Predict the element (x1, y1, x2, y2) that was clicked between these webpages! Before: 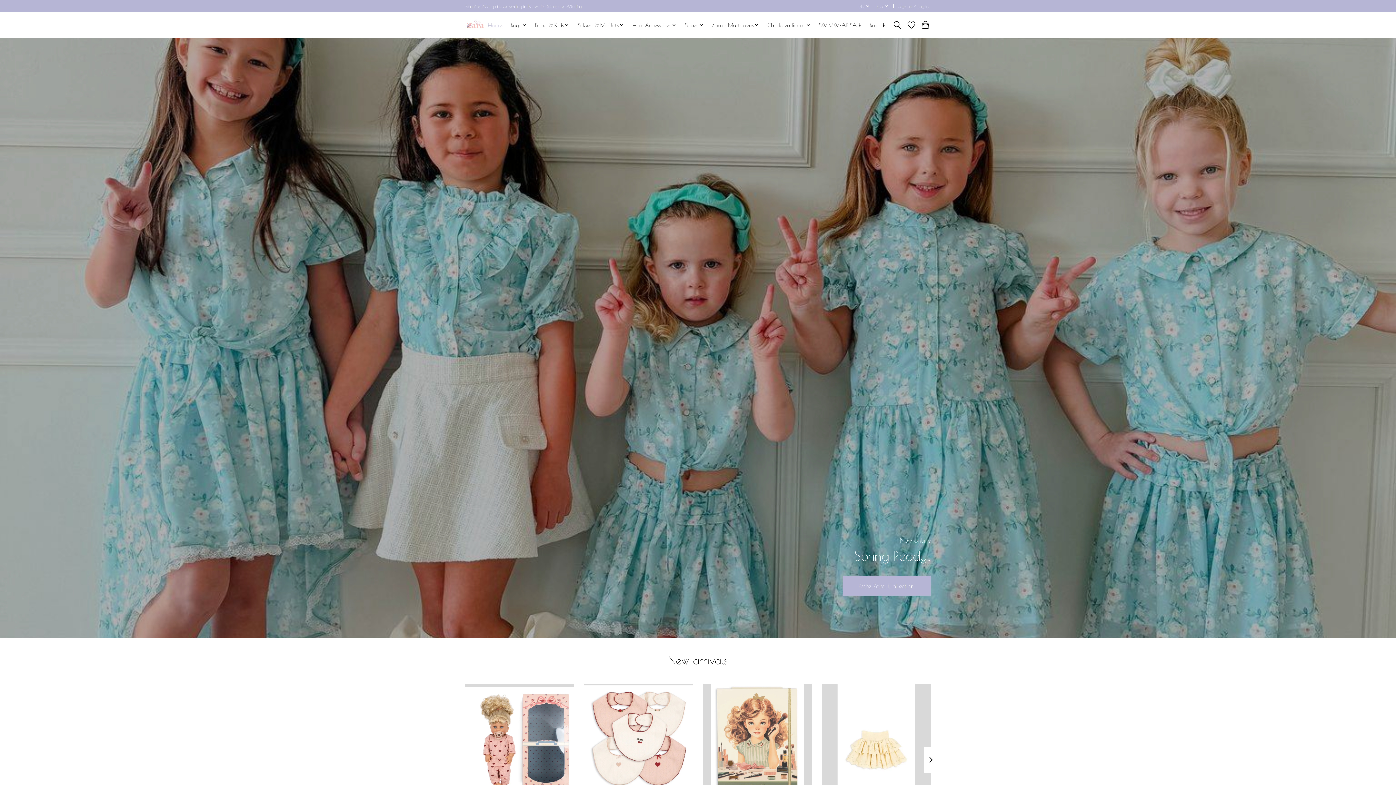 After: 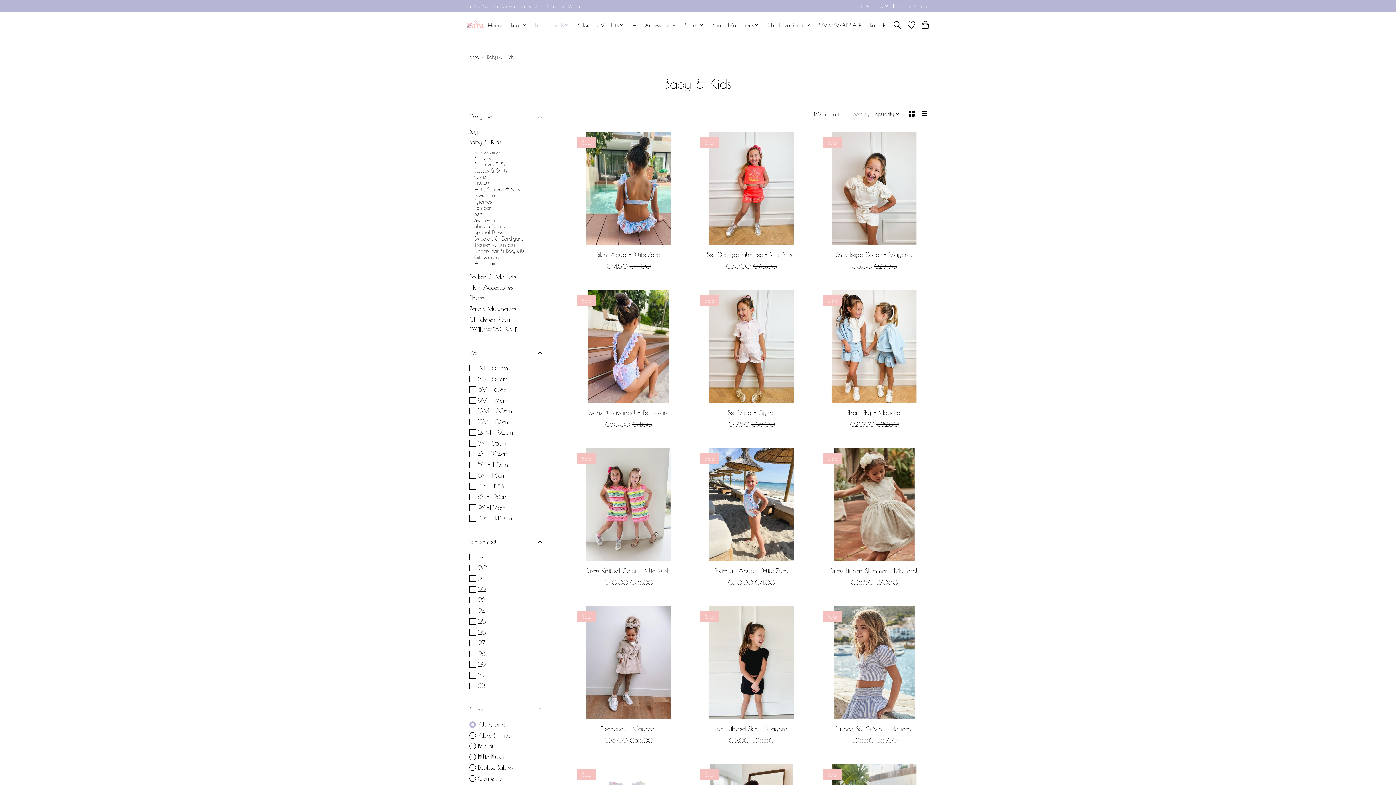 Action: label: Baby & Kids bbox: (532, 19, 571, 30)